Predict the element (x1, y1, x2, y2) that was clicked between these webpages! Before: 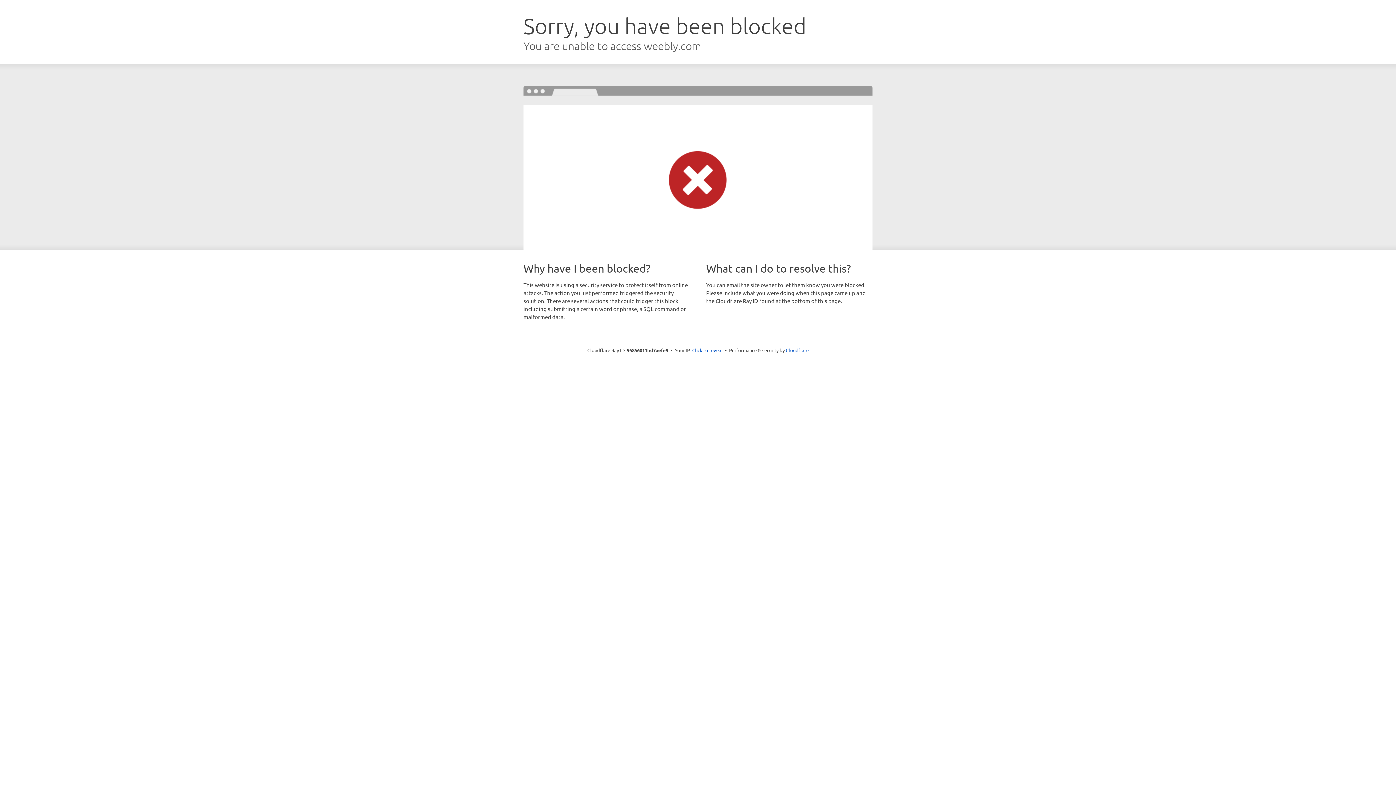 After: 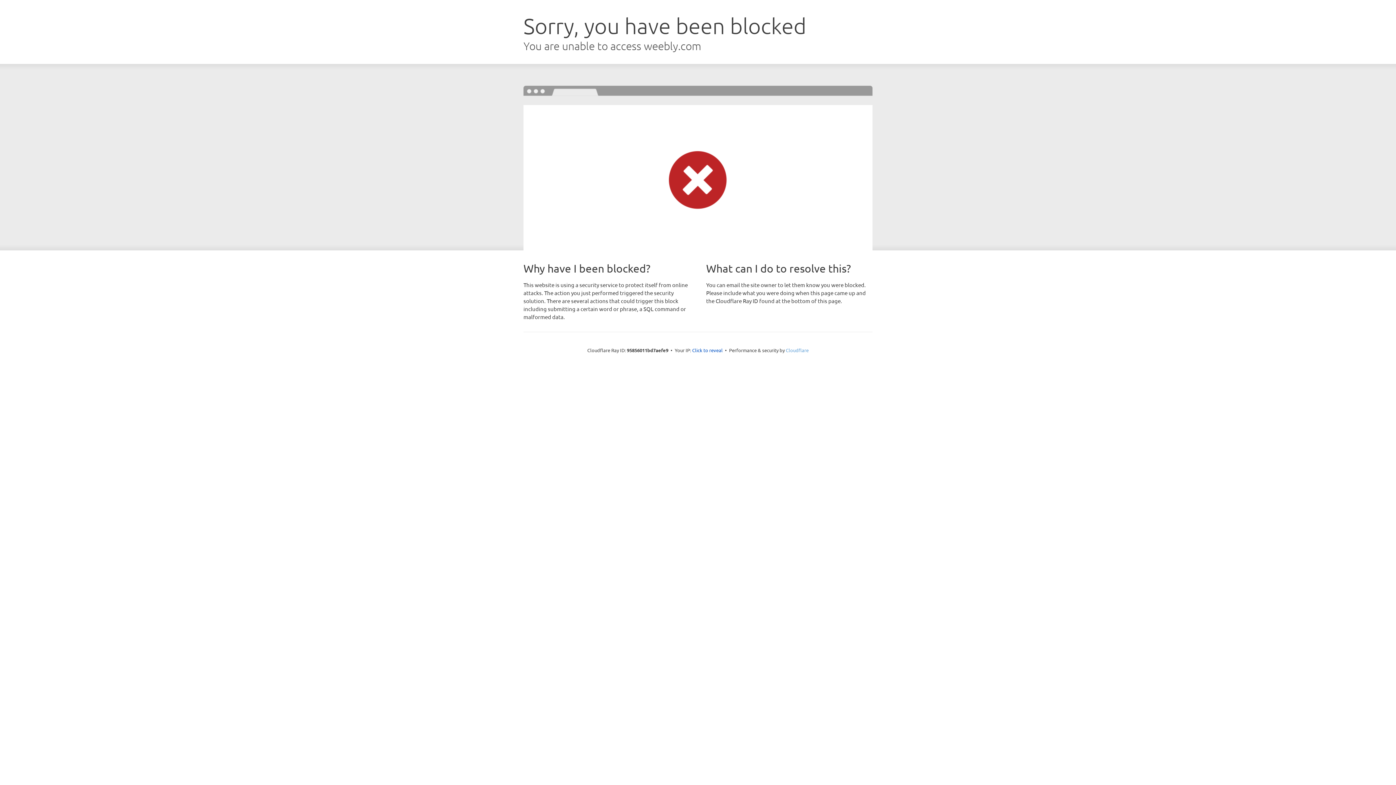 Action: label: Cloudflare bbox: (786, 347, 808, 353)